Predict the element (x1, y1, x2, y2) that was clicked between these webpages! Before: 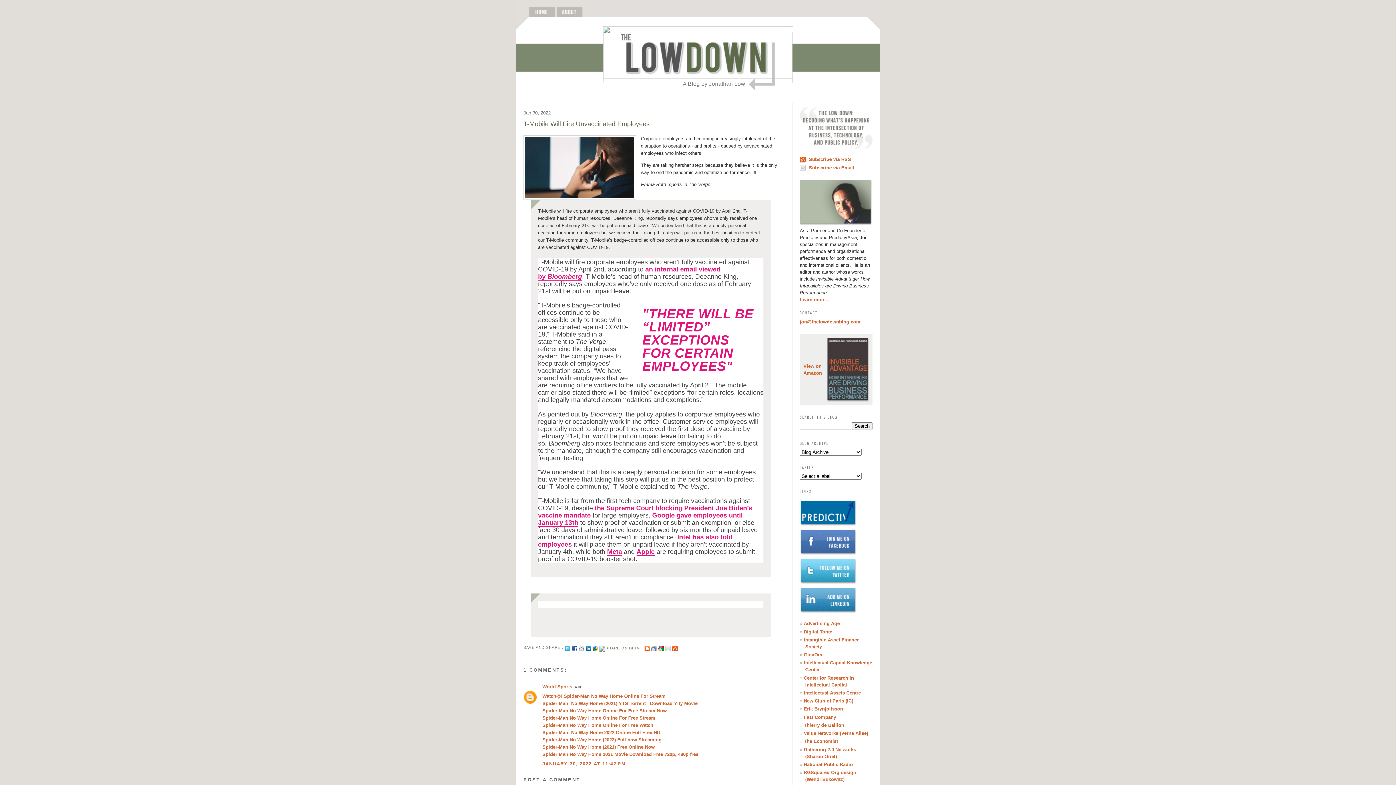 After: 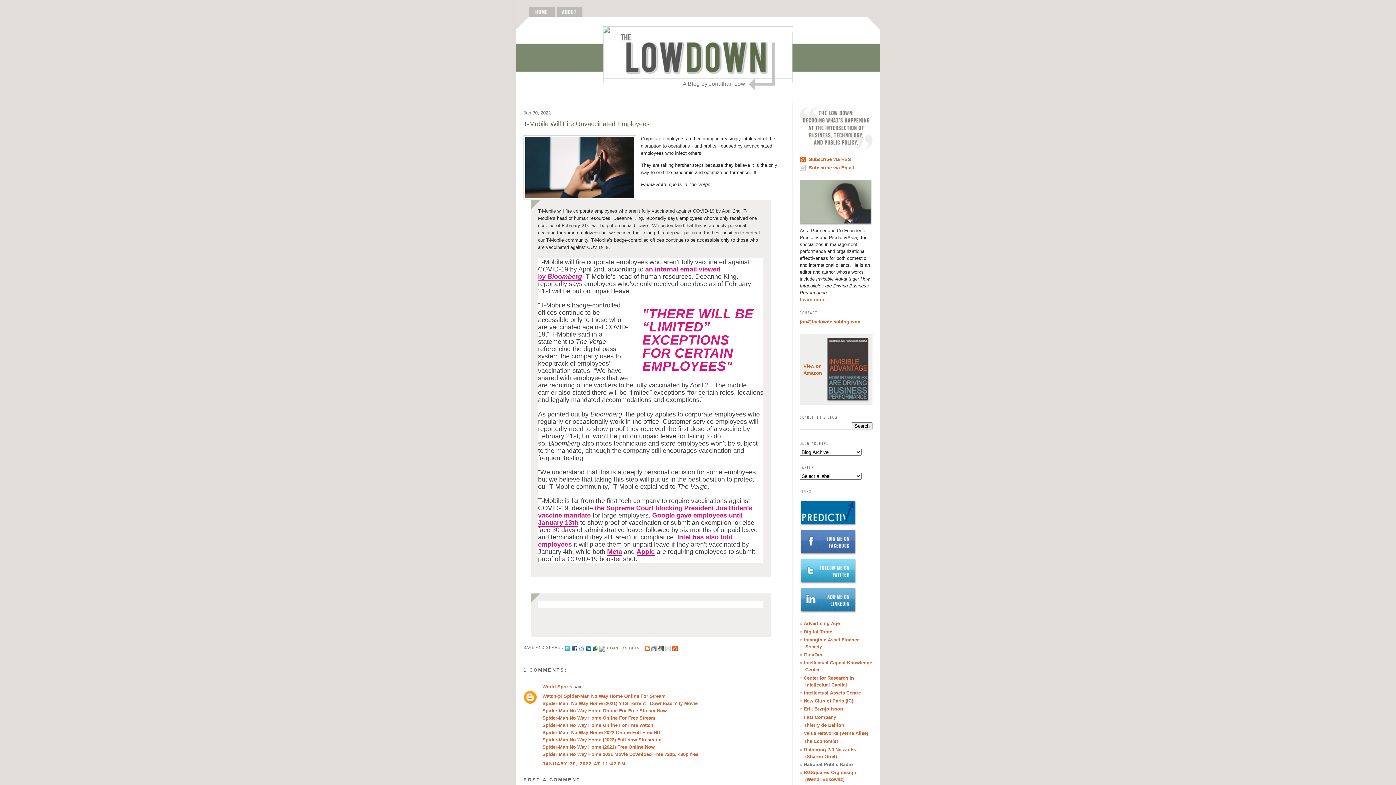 Action: bbox: (804, 762, 853, 767) label: National Public Radio